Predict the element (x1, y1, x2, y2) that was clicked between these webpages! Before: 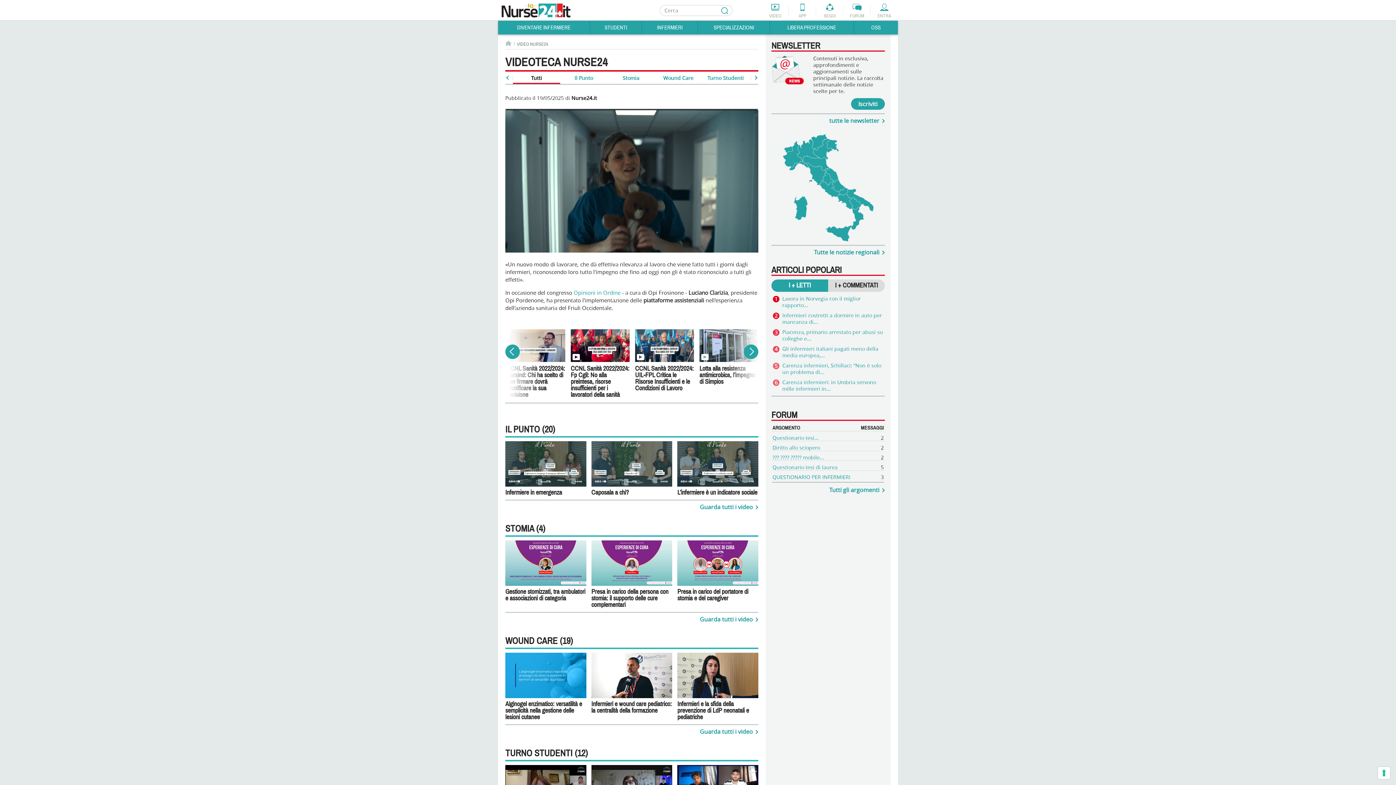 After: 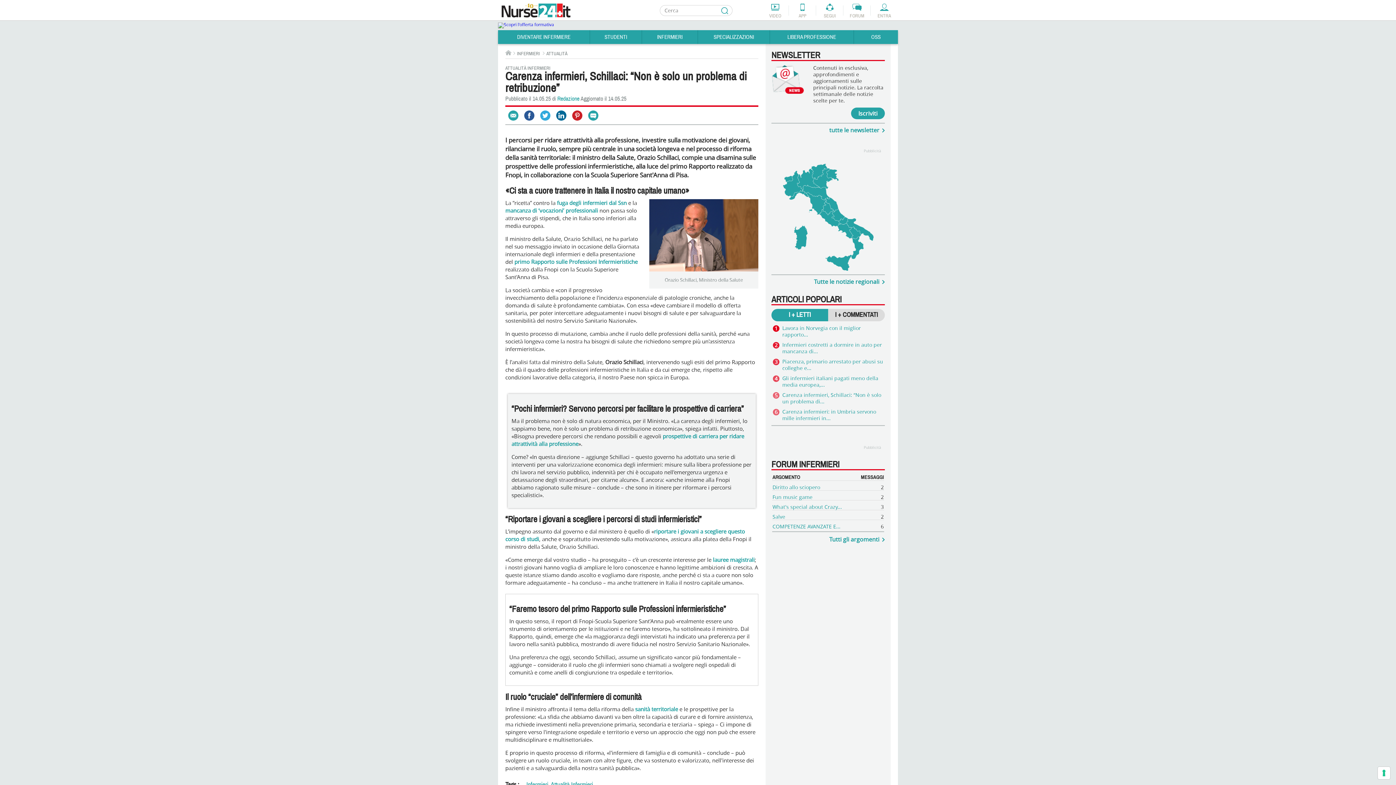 Action: label: Carenza infermieri, Schillaci: “Non è solo un problema di... bbox: (782, 362, 881, 375)